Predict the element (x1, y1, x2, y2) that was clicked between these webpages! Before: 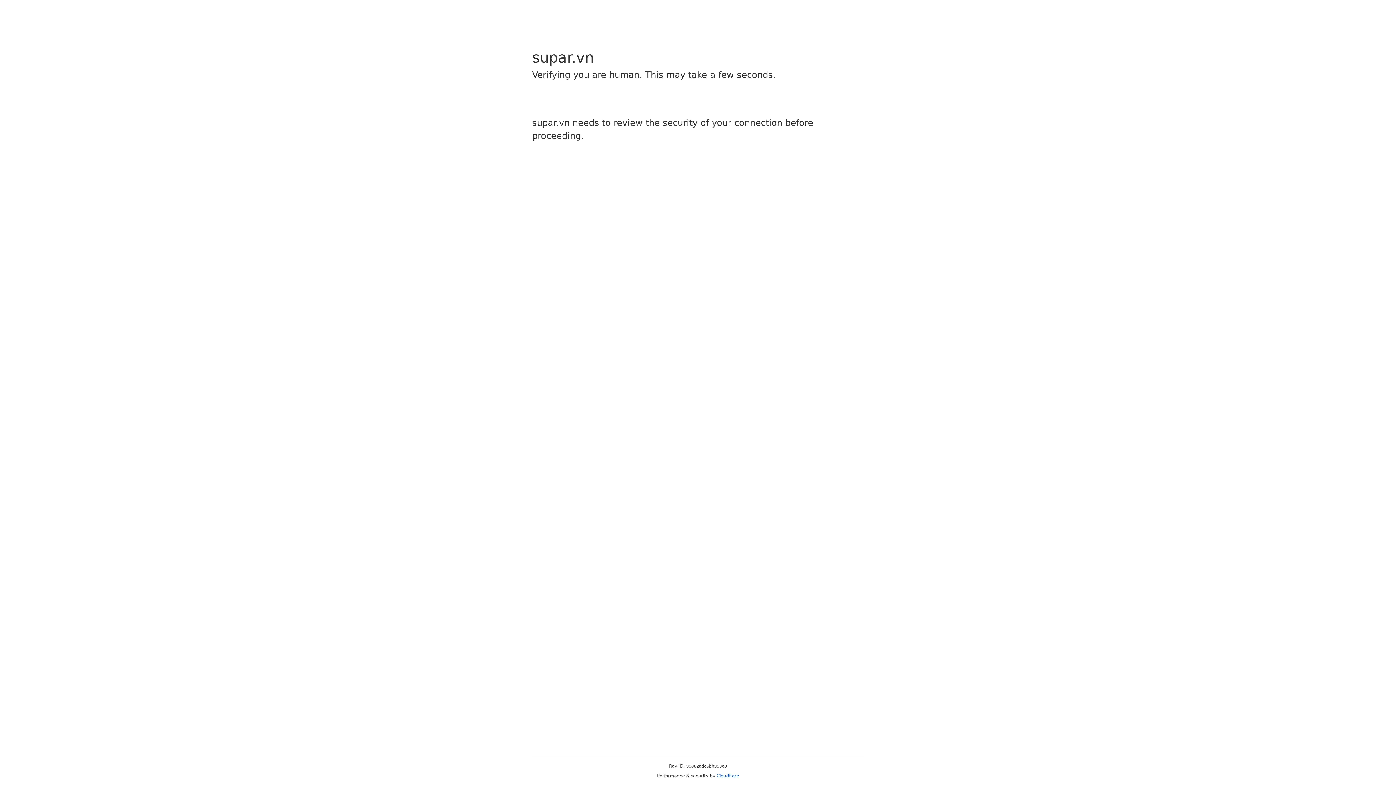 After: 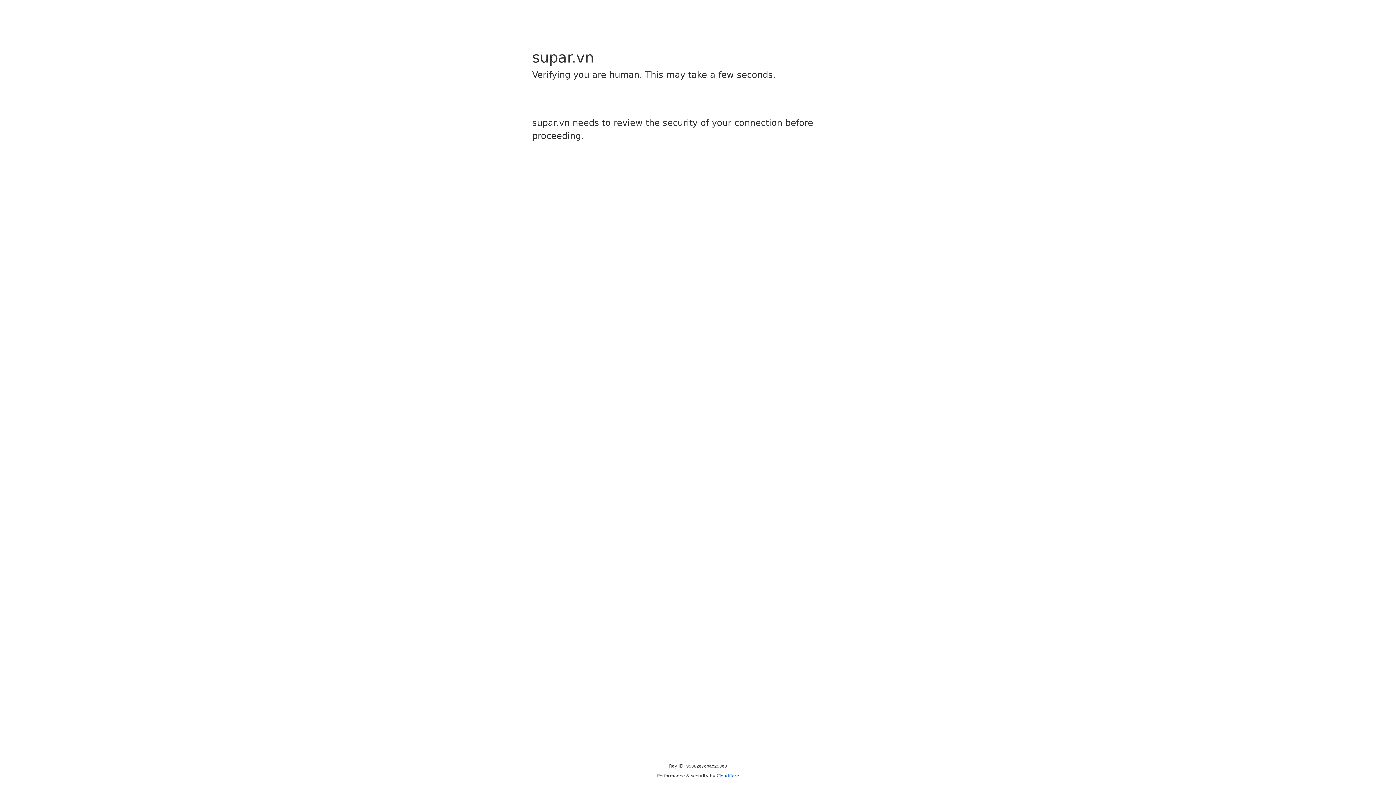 Action: bbox: (716, 773, 739, 778) label: Cloudflare